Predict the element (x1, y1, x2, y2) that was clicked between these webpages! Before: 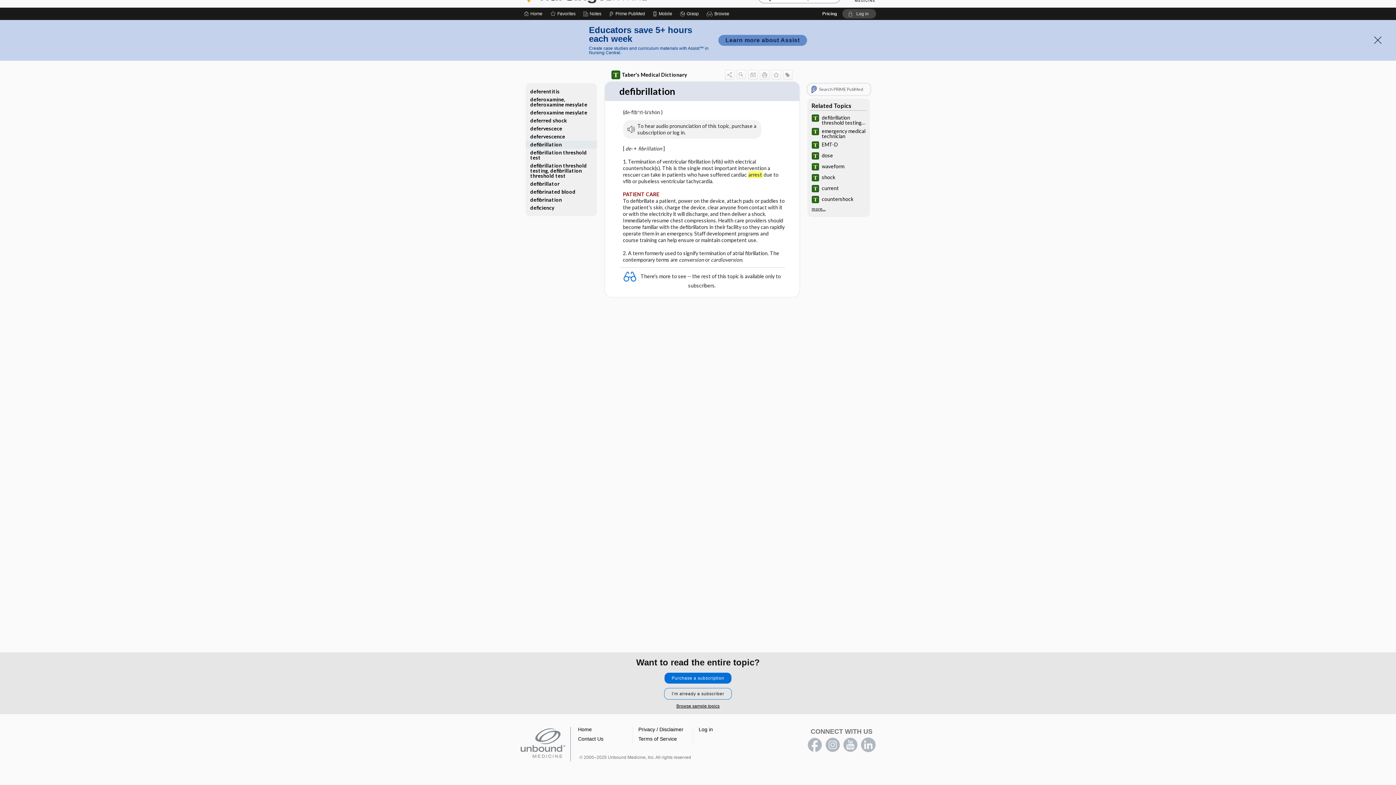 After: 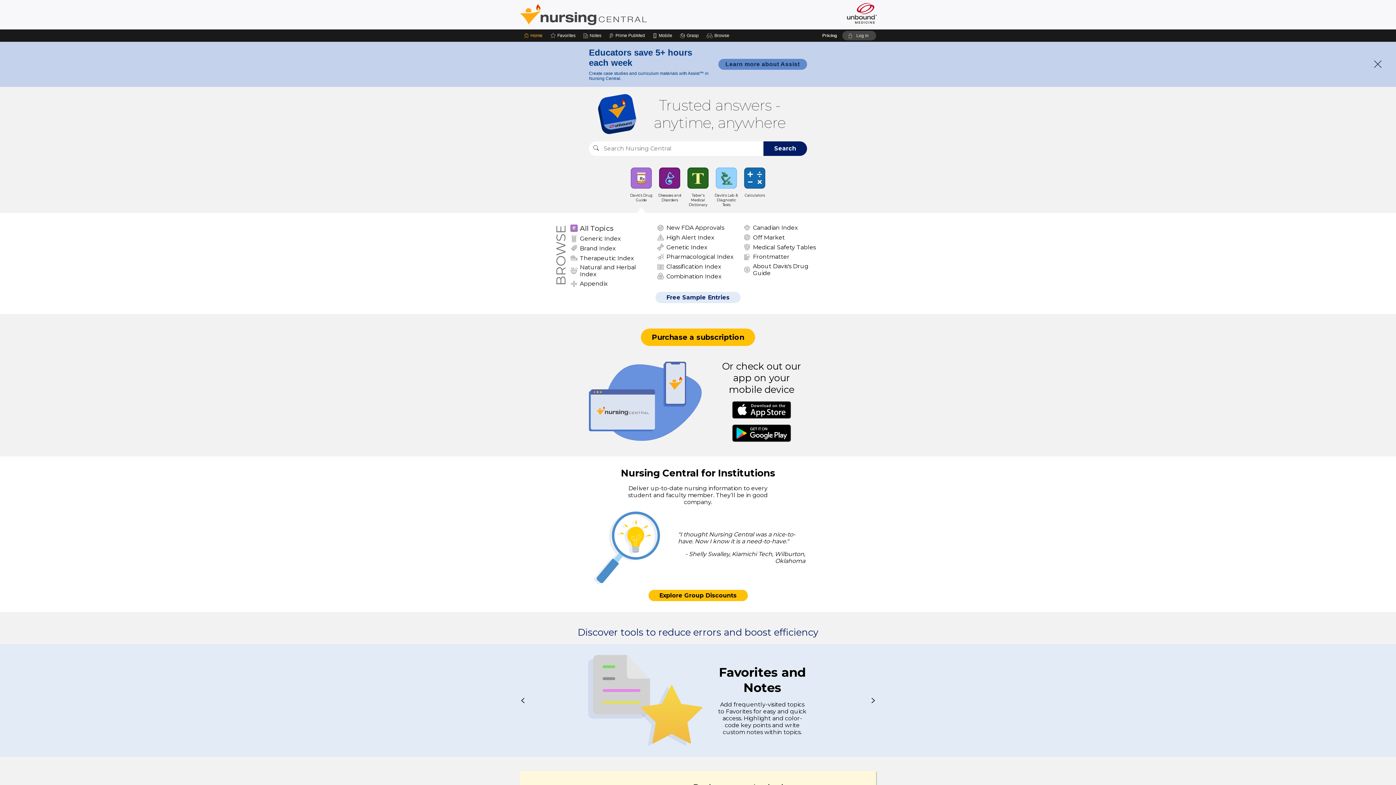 Action: bbox: (578, 726, 592, 732) label: Home